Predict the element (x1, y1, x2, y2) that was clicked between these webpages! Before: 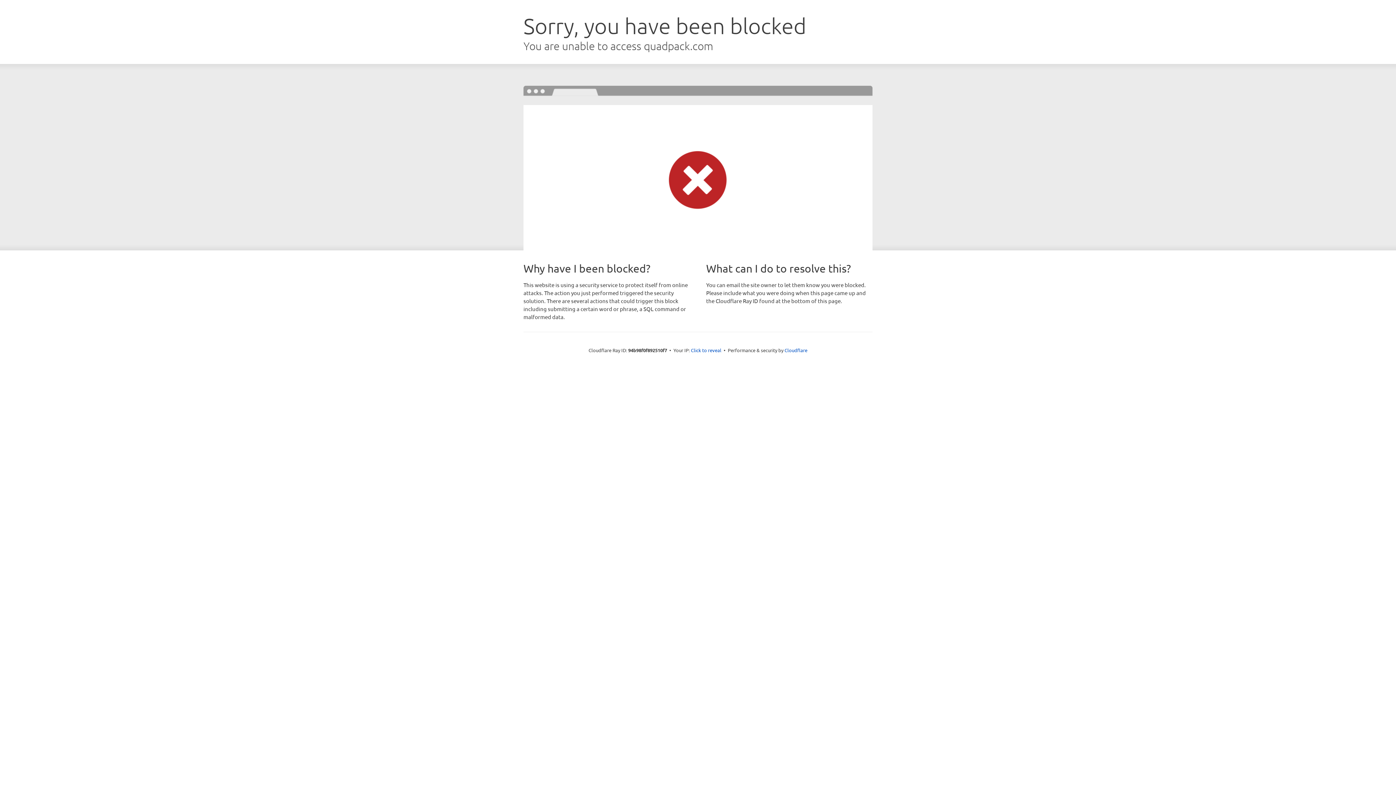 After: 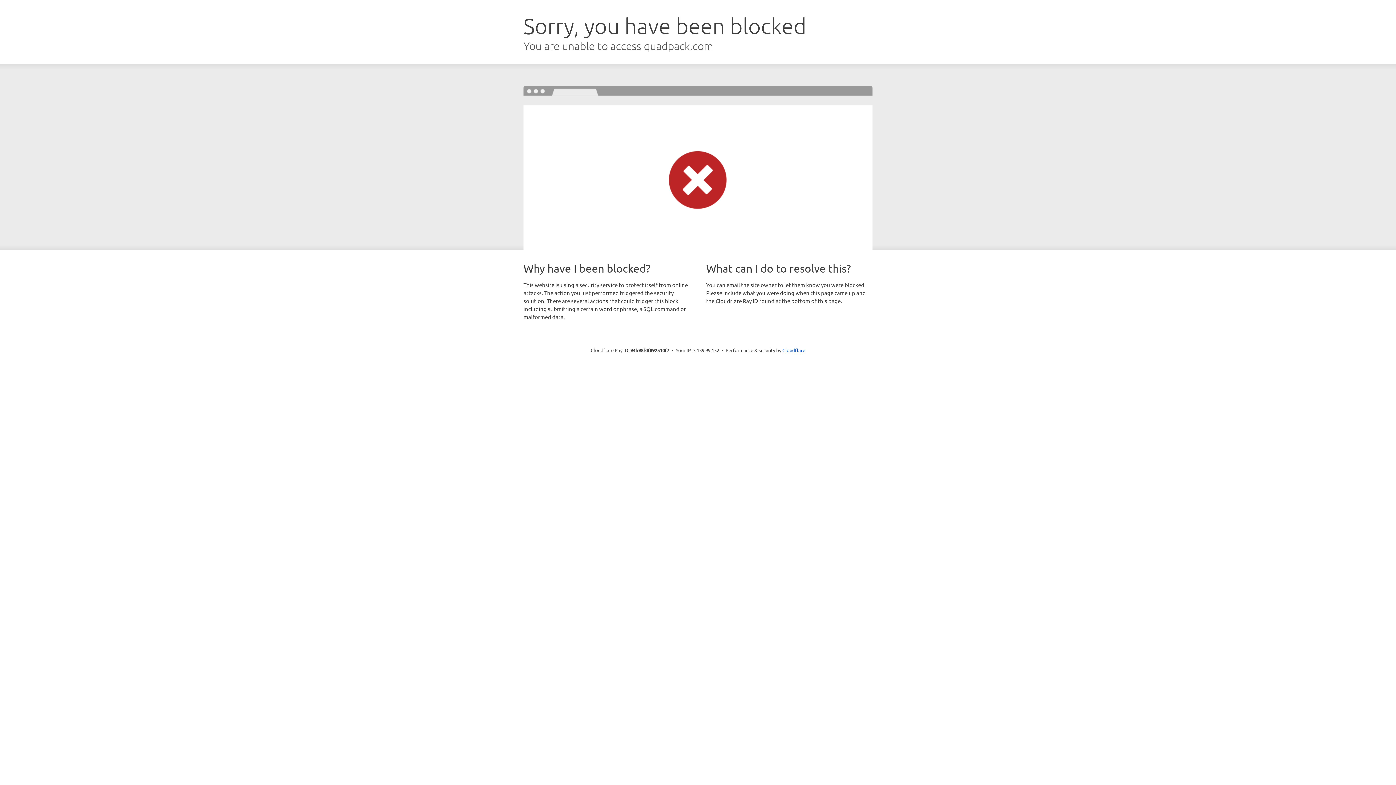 Action: label: Click to reveal bbox: (691, 346, 721, 353)